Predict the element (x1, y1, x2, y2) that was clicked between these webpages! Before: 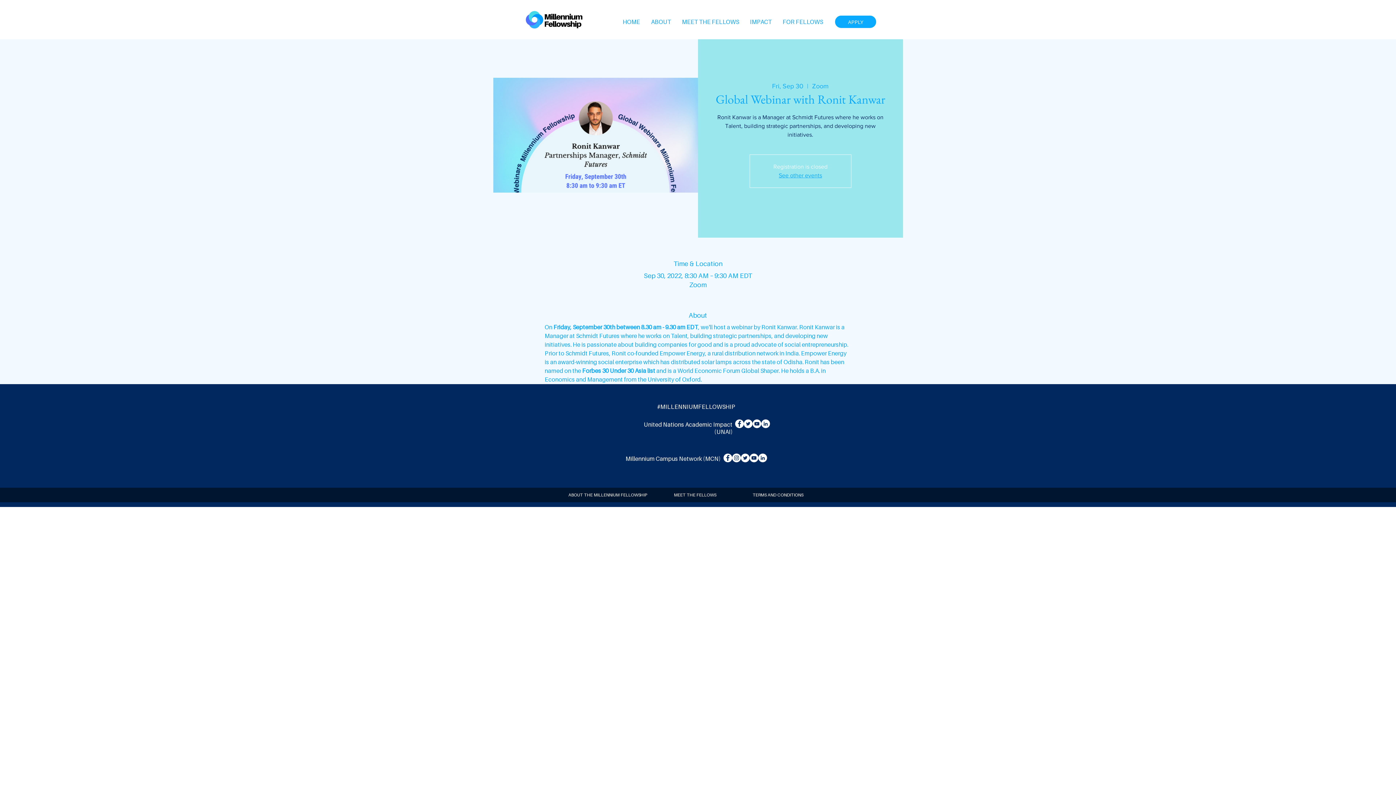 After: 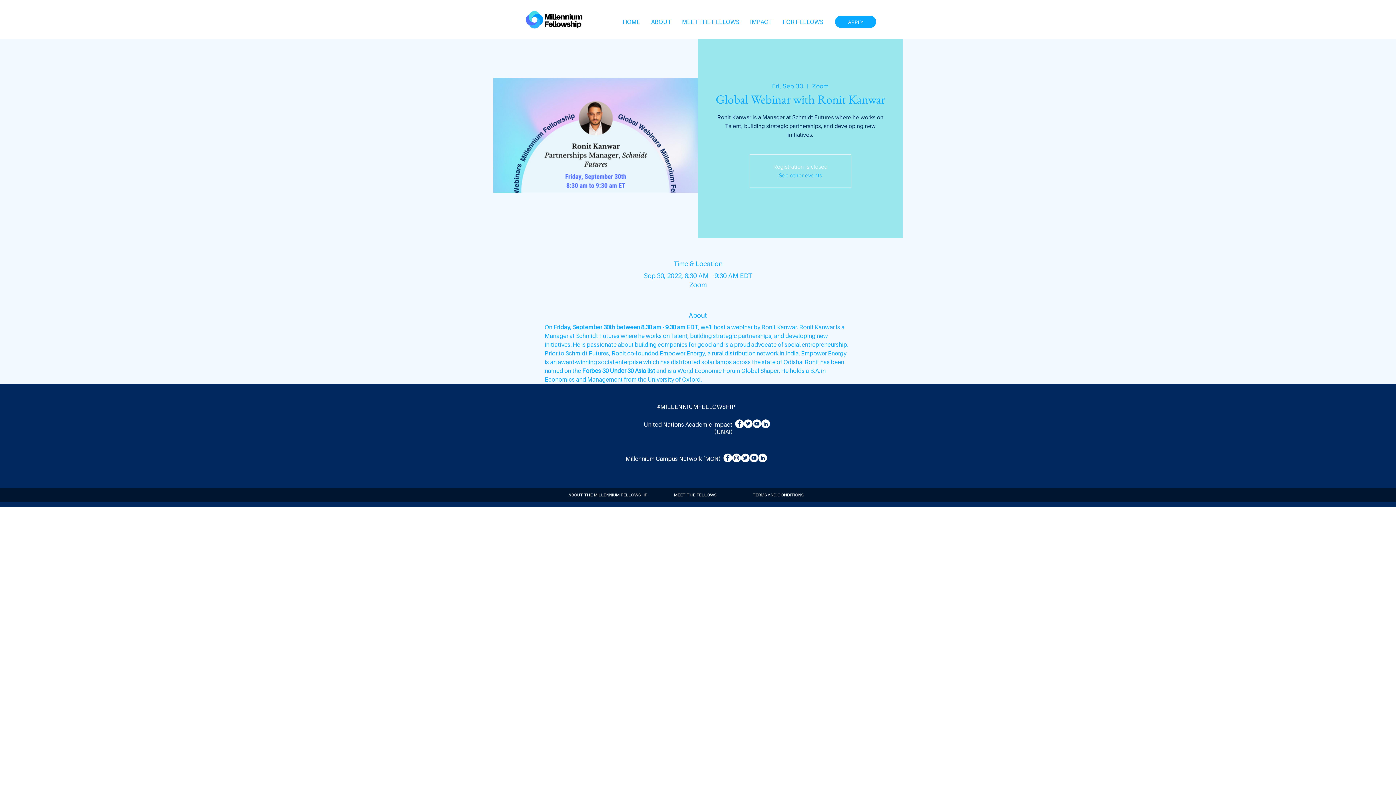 Action: label: ABOUT bbox: (645, 12, 676, 30)